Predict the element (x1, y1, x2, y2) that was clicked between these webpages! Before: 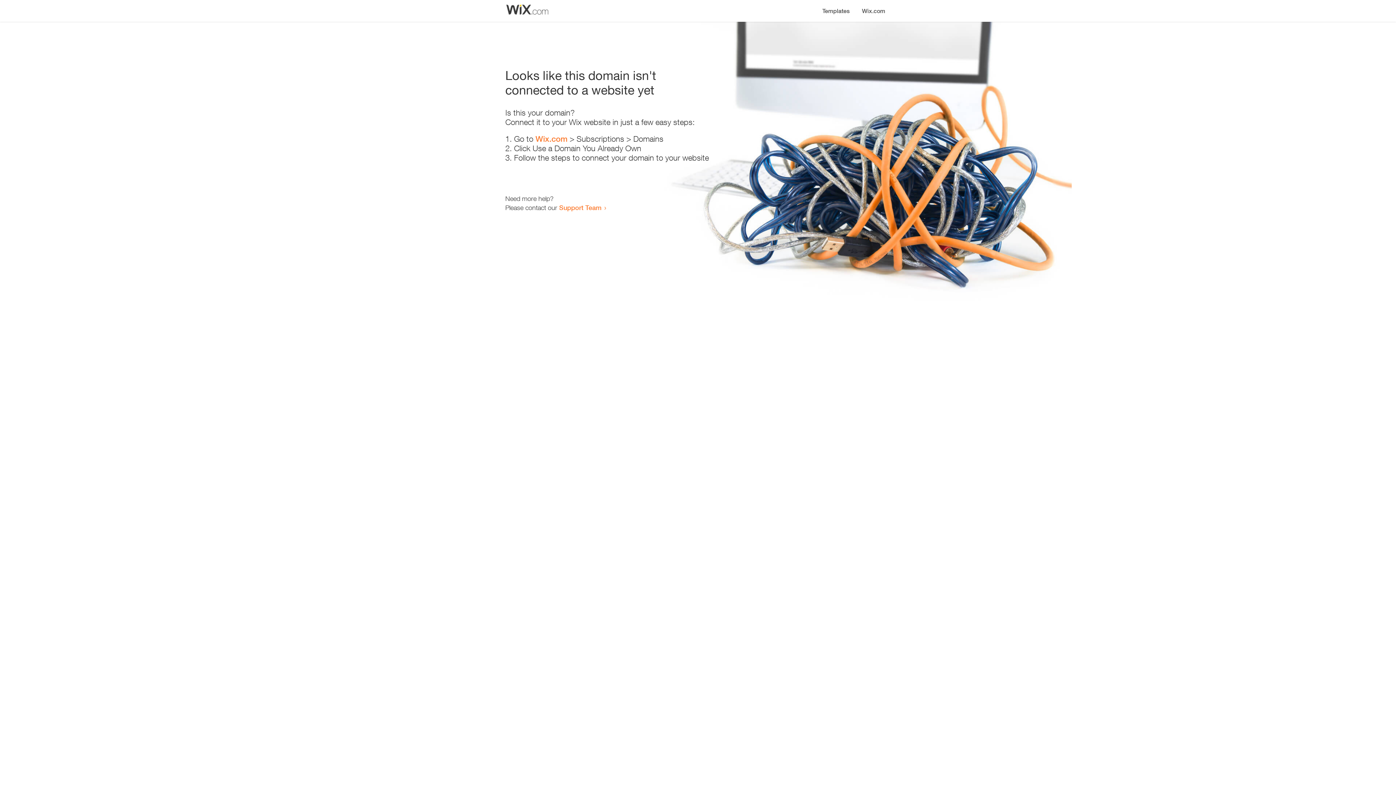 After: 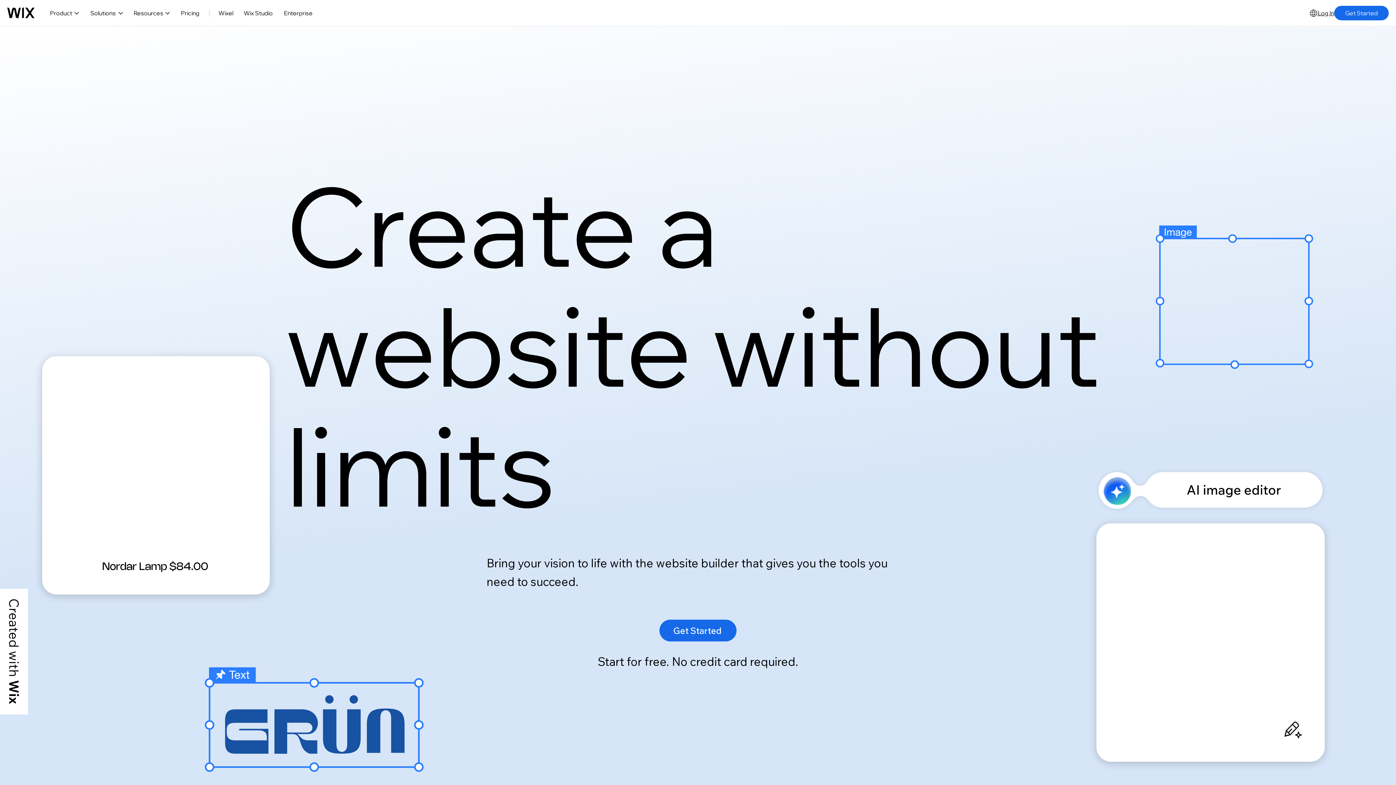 Action: bbox: (856, 0, 890, 14) label: Wix.com